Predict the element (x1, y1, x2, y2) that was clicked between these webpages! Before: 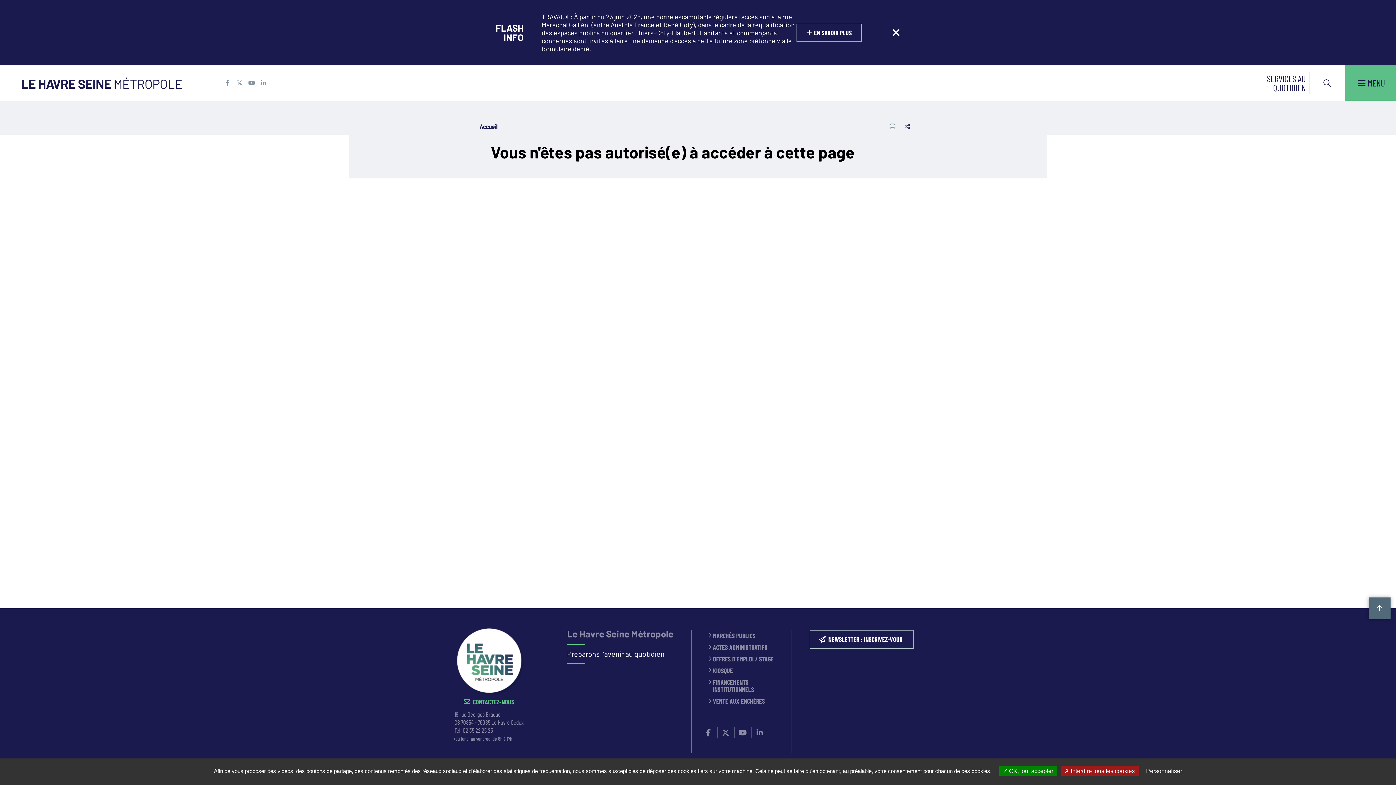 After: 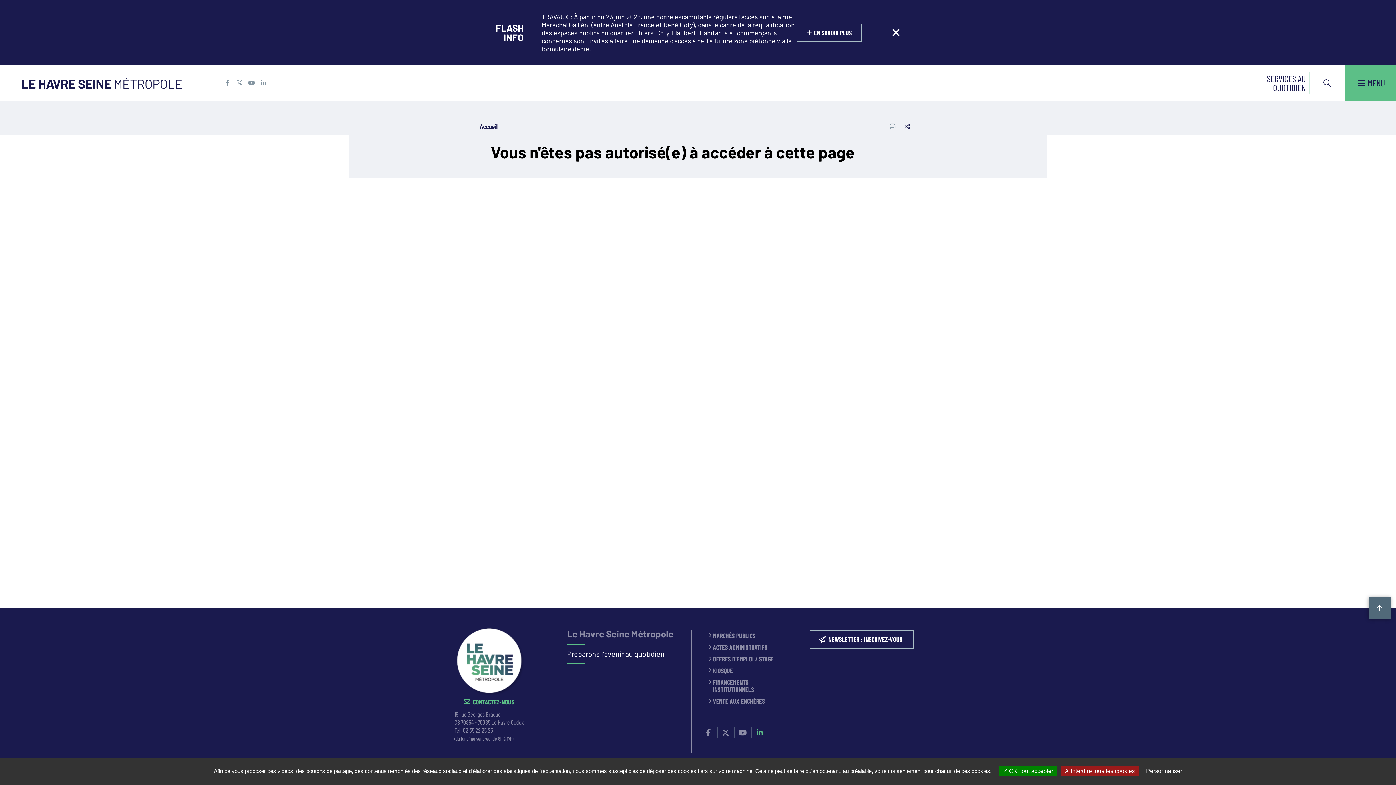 Action: label: Accéder au compte Linkedin bbox: (752, 727, 768, 738)